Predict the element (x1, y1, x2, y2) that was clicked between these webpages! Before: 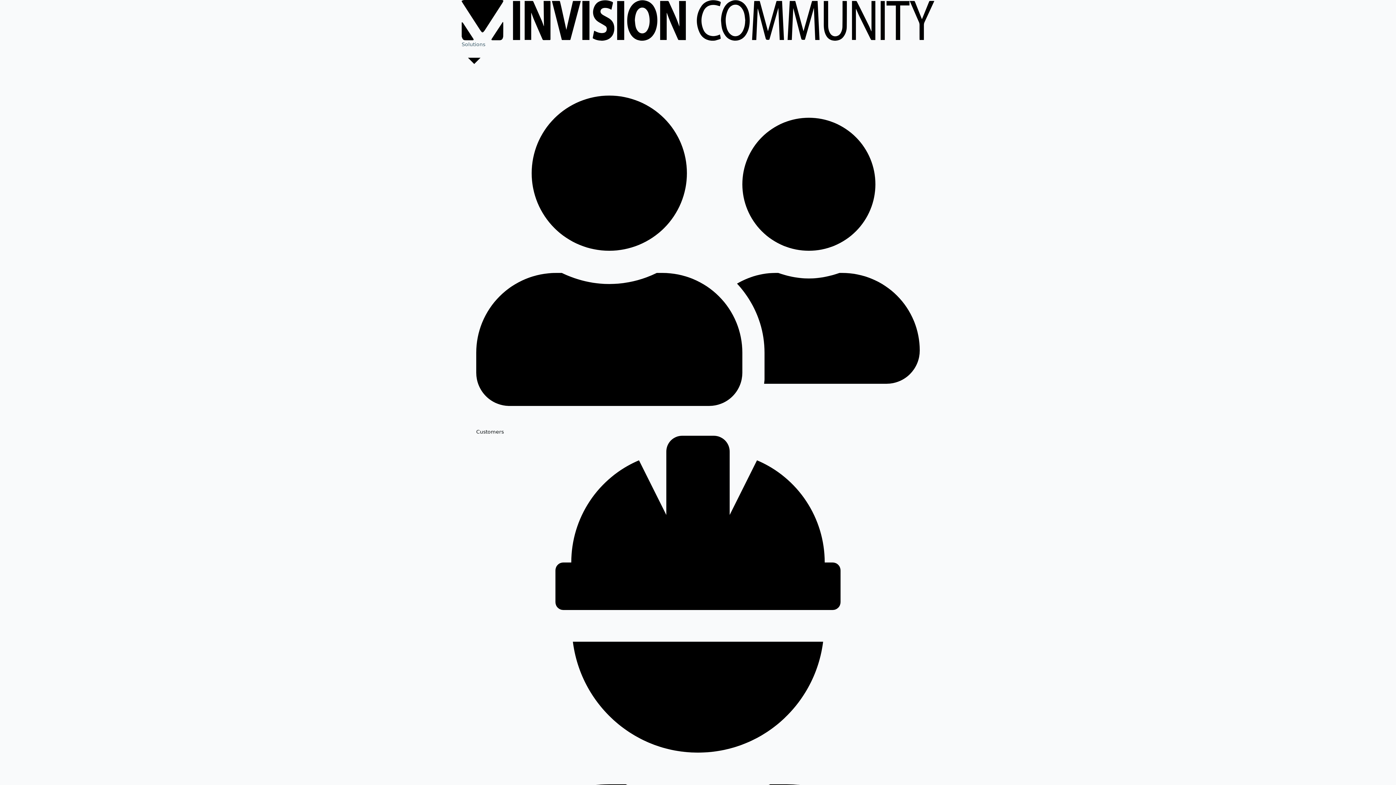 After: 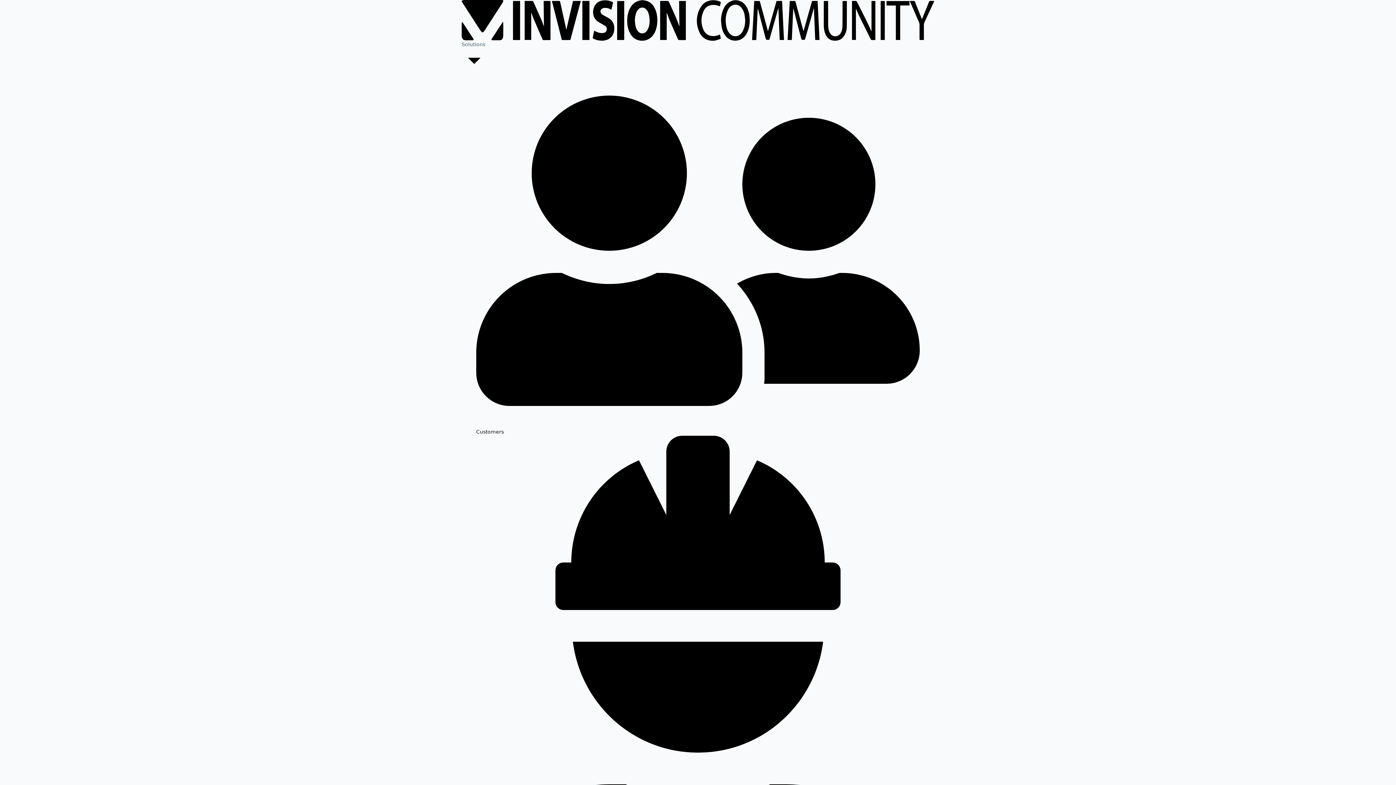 Action: bbox: (476, 436, 920, 950) label: Employees